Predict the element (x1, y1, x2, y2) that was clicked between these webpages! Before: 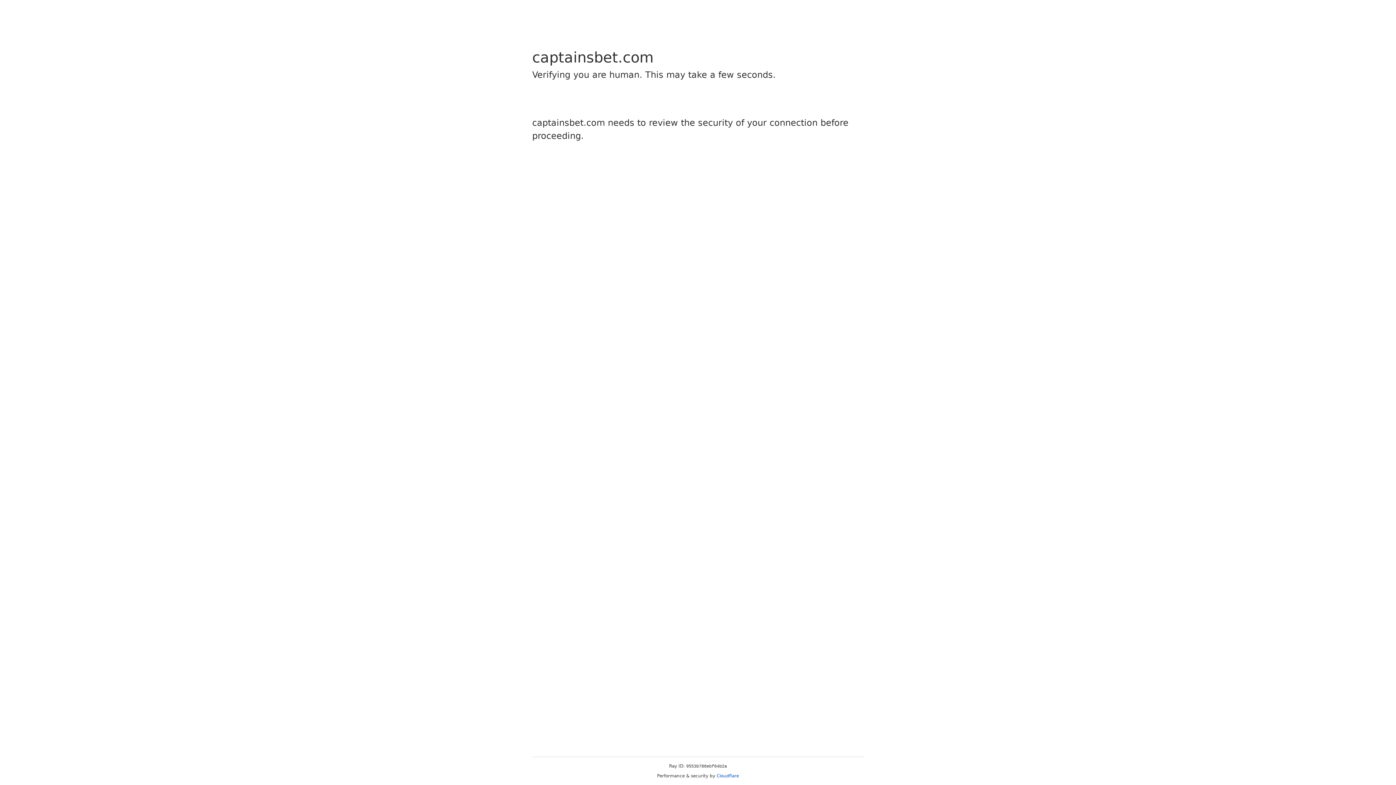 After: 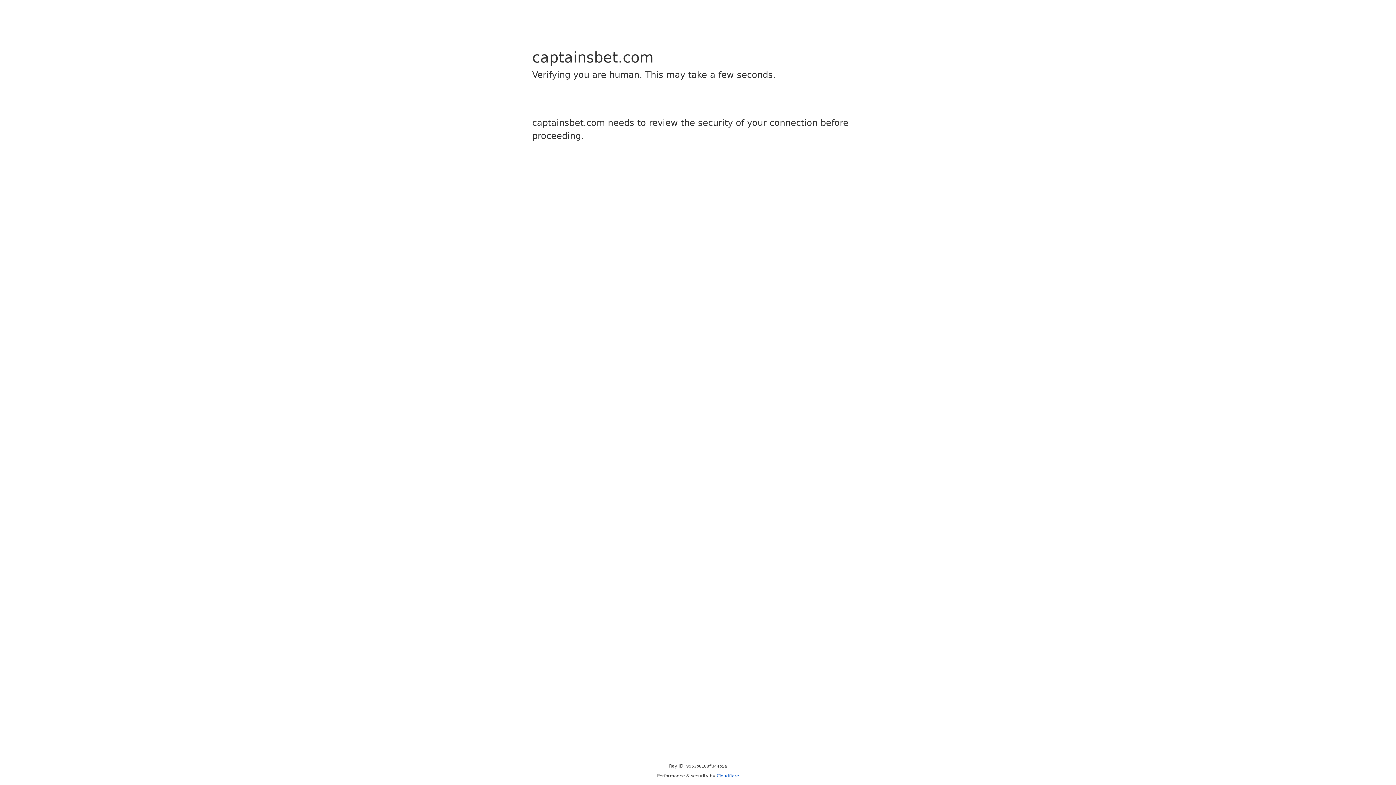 Action: bbox: (716, 773, 739, 778) label: Cloudflare